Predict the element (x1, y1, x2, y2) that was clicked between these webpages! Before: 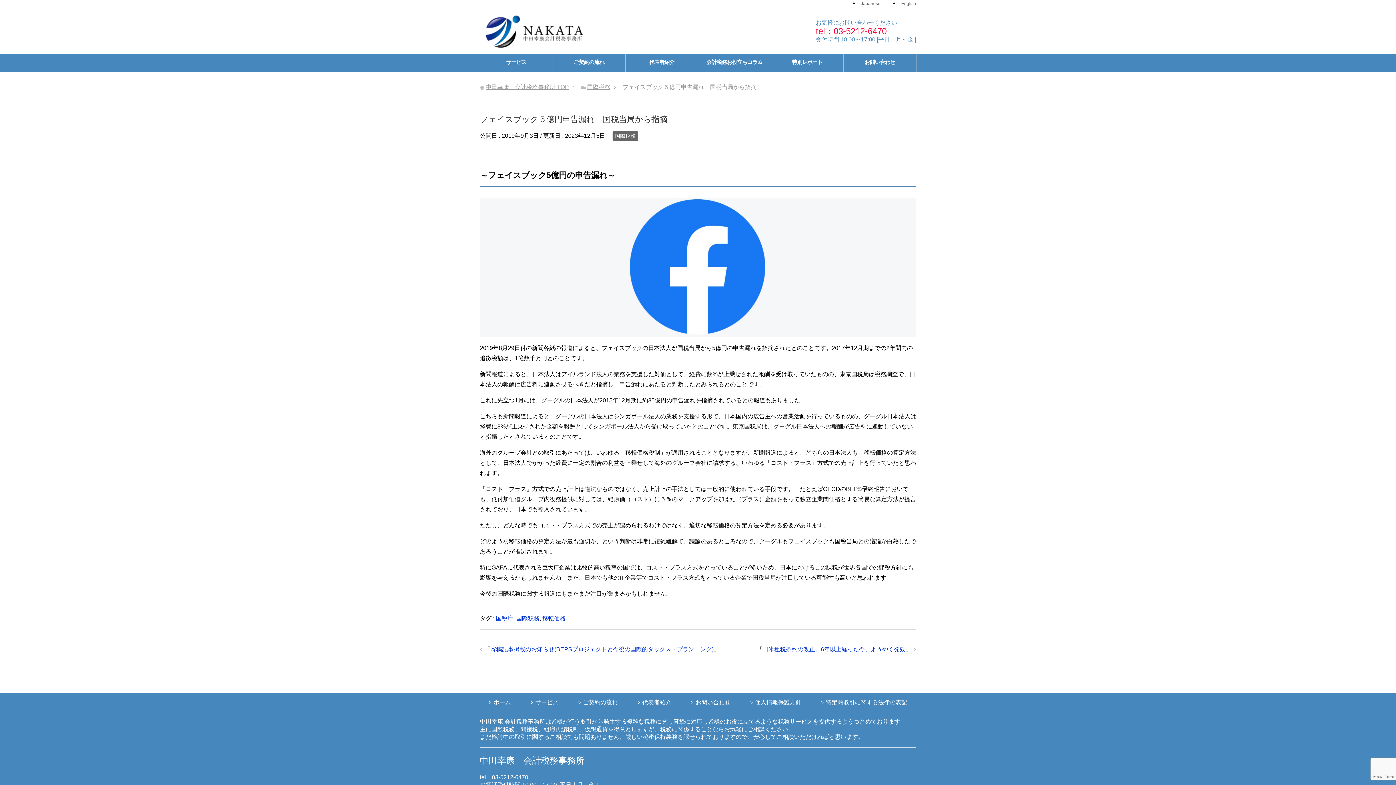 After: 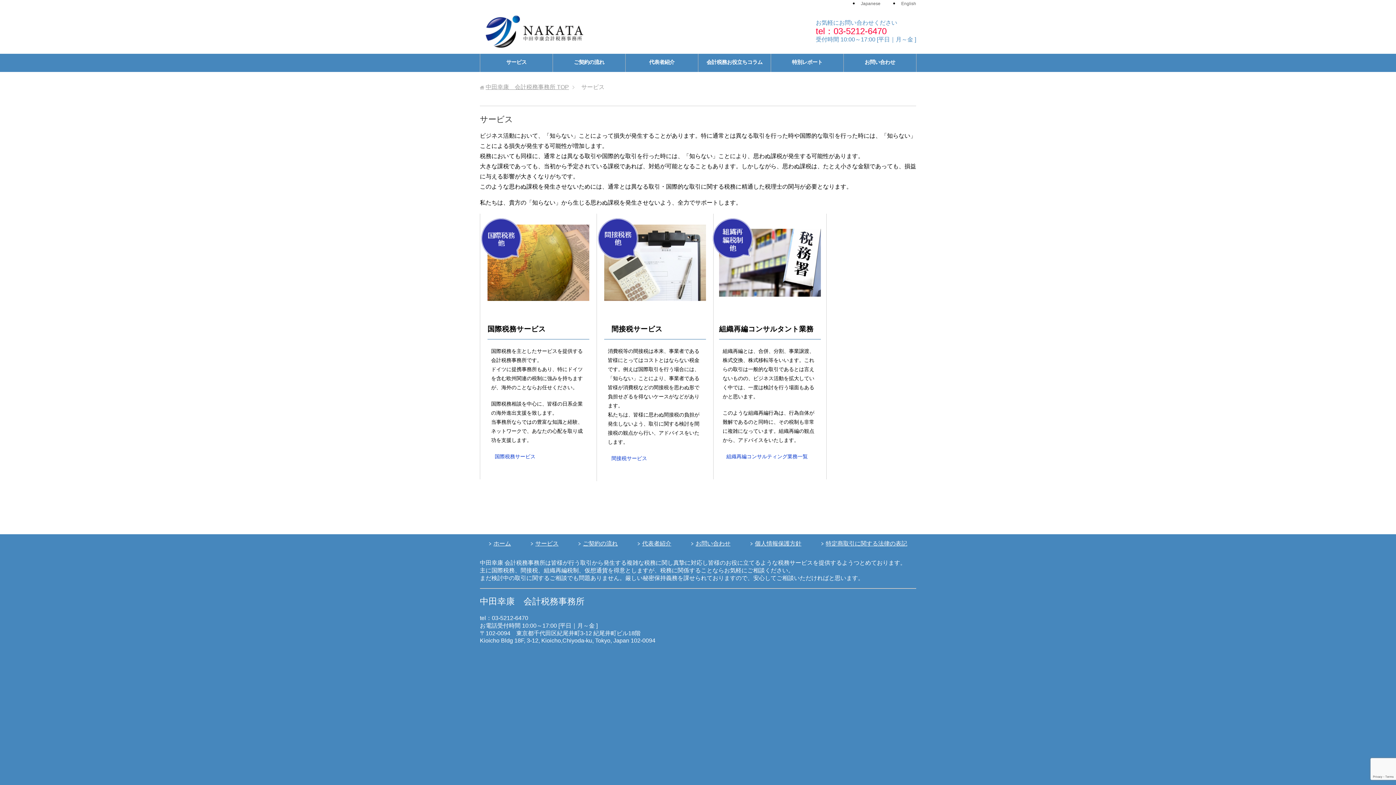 Action: label: サービス bbox: (480, 53, 552, 72)